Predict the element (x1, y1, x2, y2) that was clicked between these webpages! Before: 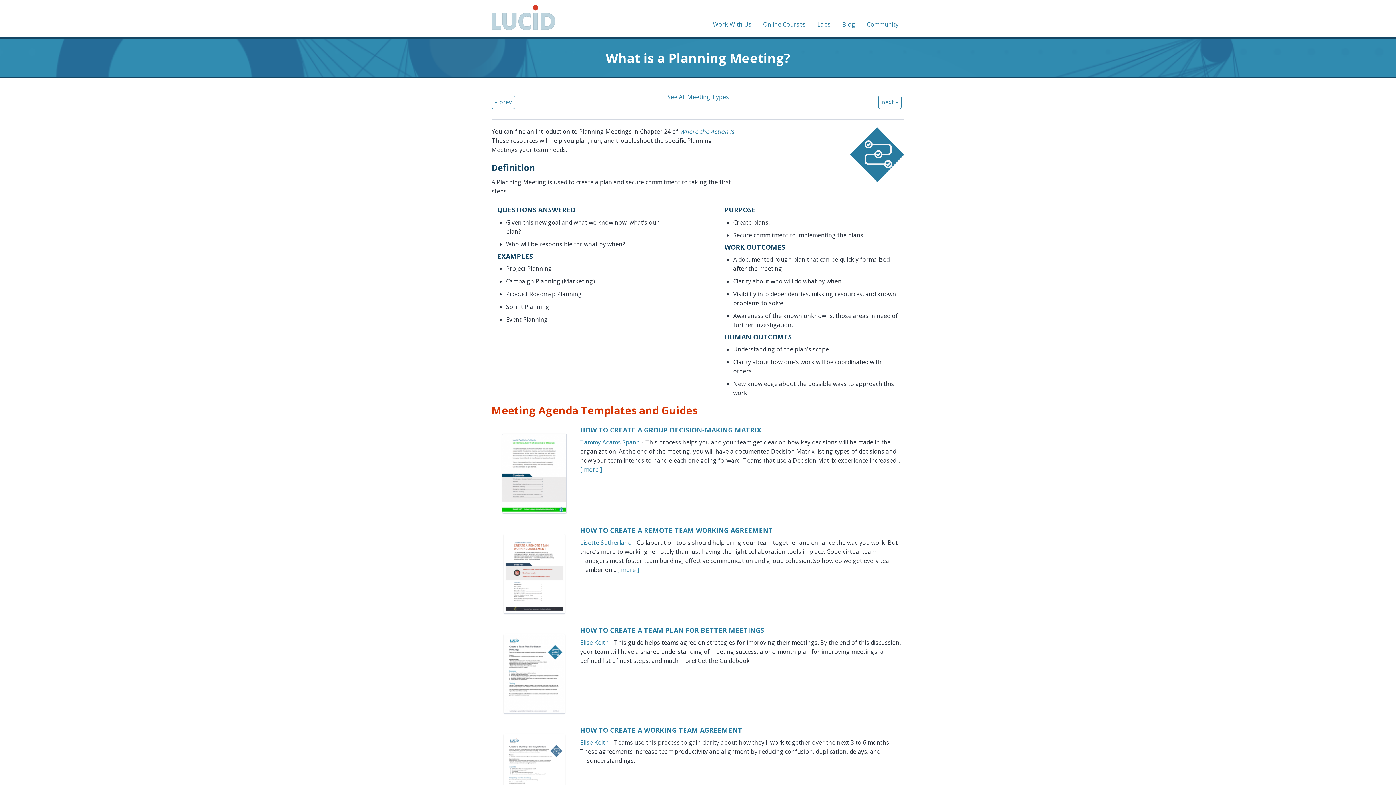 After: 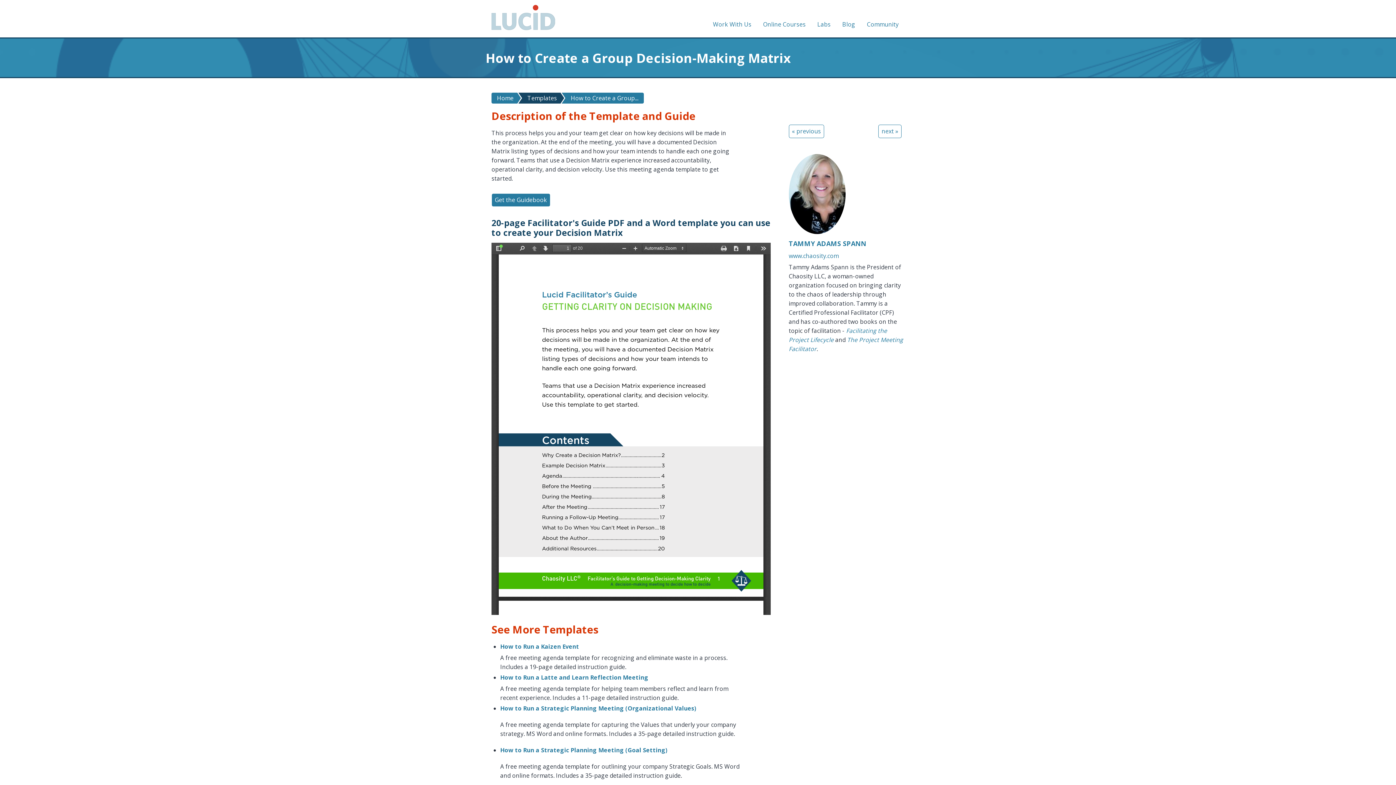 Action: bbox: (494, 433, 574, 513)